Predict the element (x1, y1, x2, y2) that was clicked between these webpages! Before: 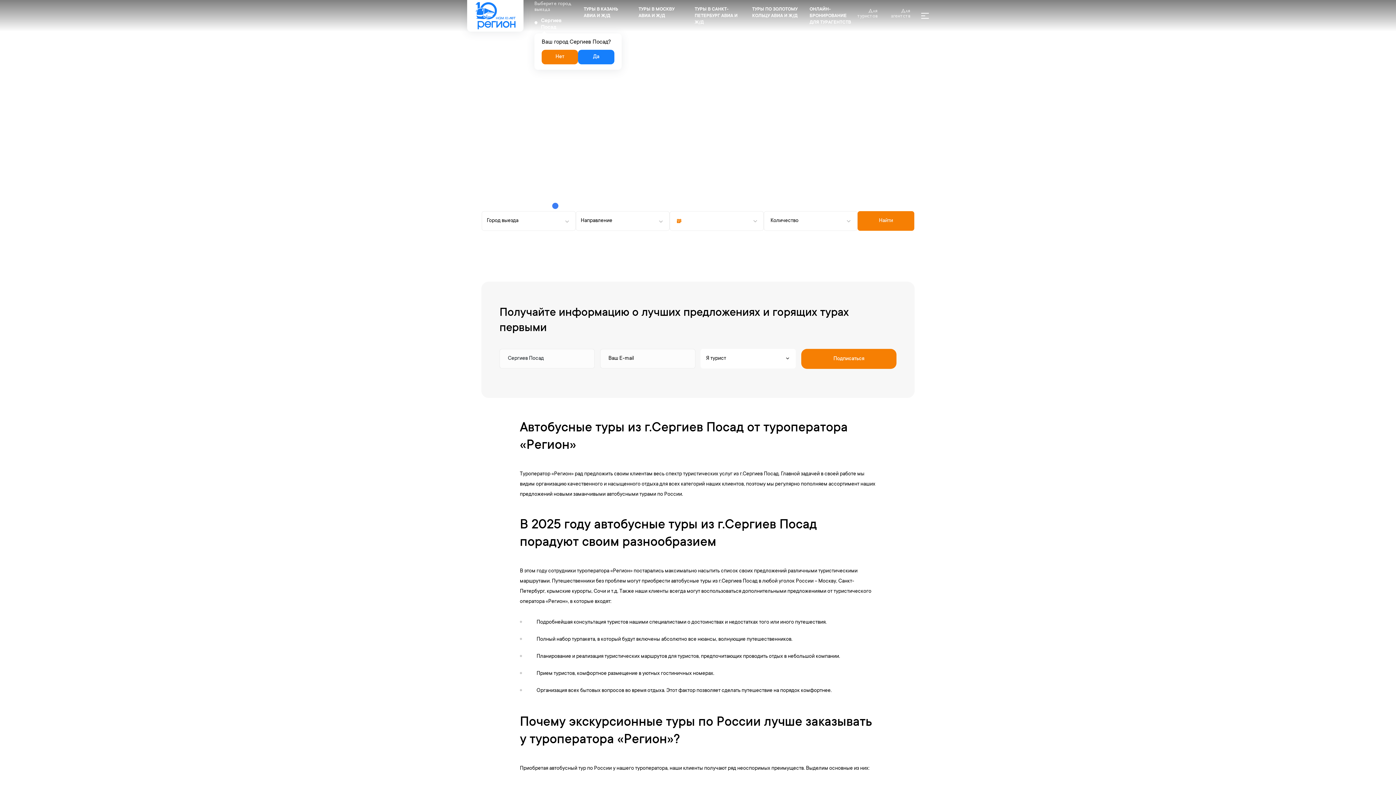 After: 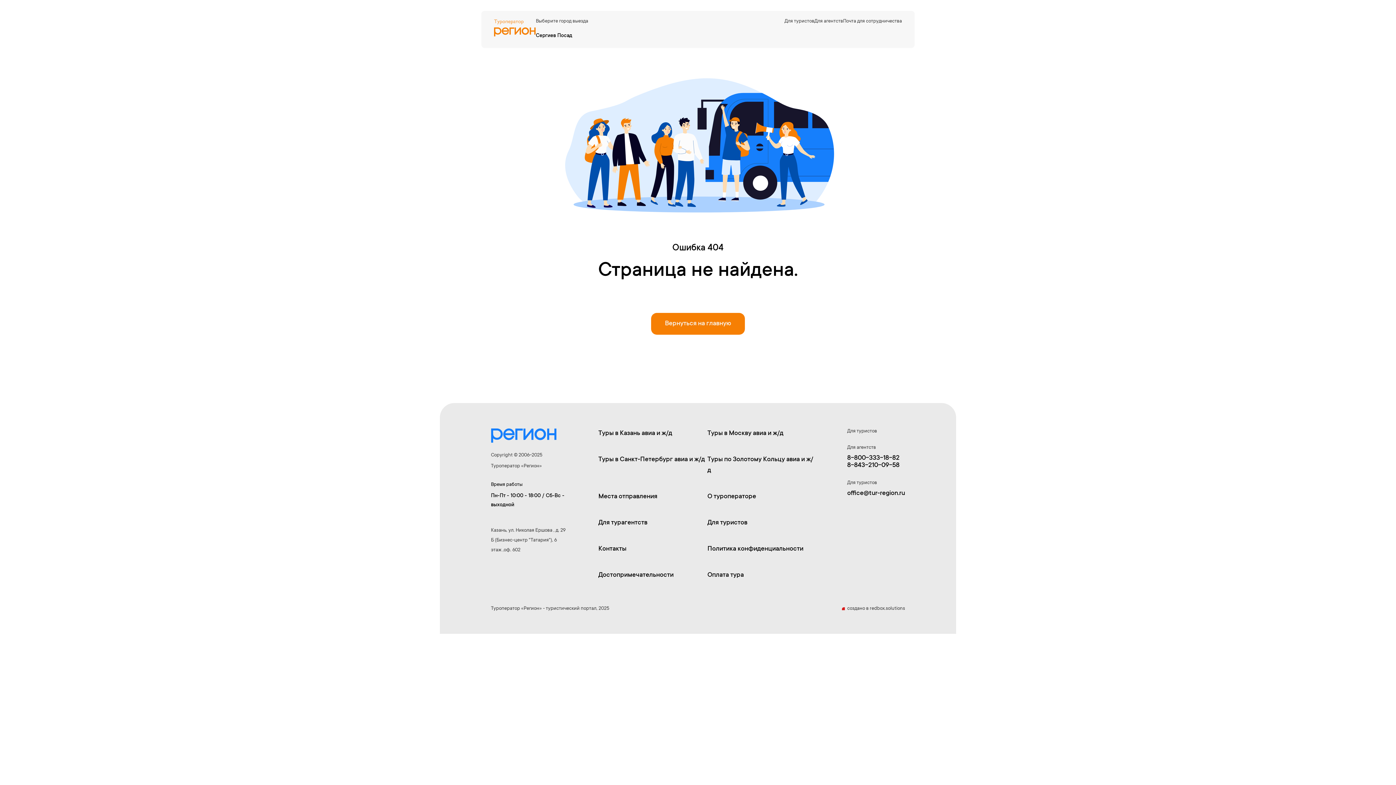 Action: bbox: (694, 6, 737, 24) label: ТУРЫ В САНКТ-ПЕТЕРБУРГ АВИА И Ж/Д